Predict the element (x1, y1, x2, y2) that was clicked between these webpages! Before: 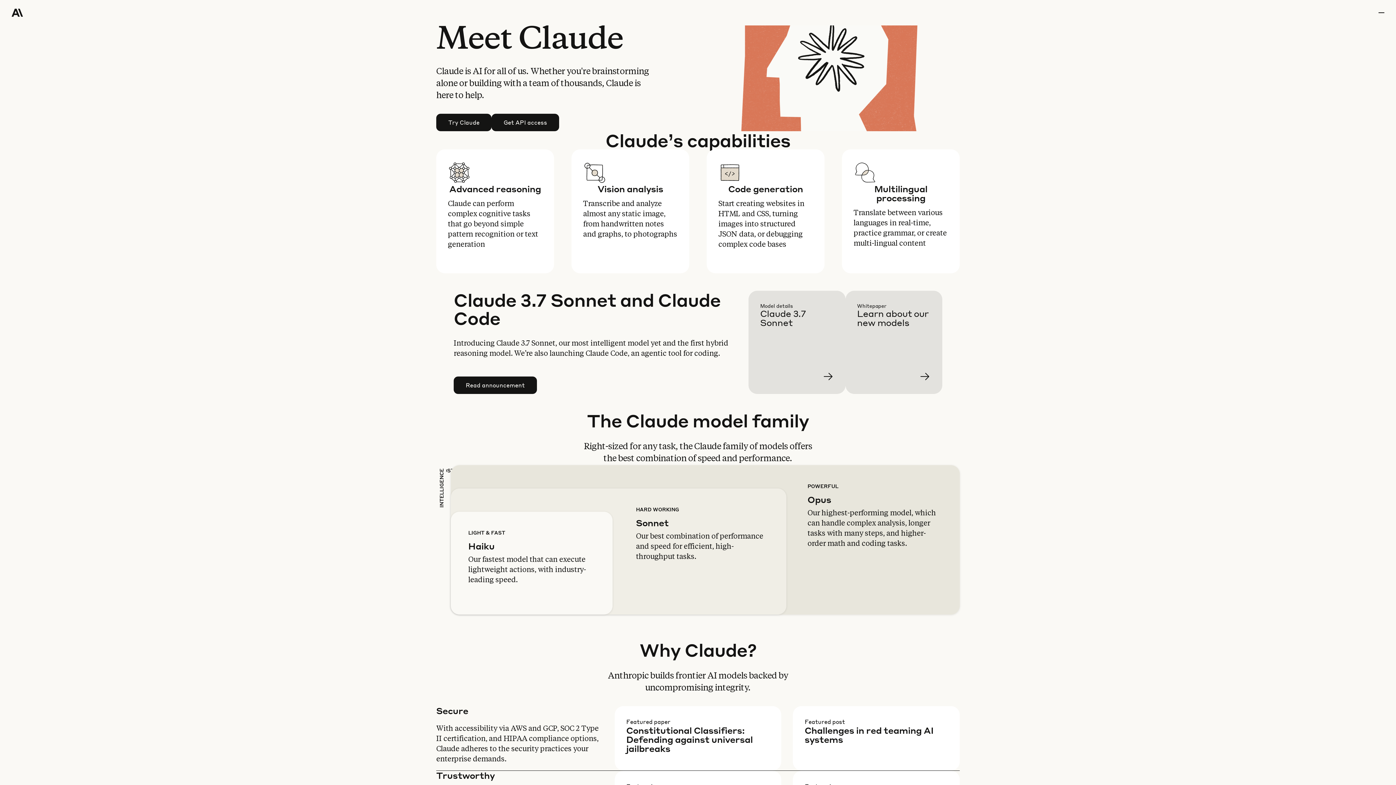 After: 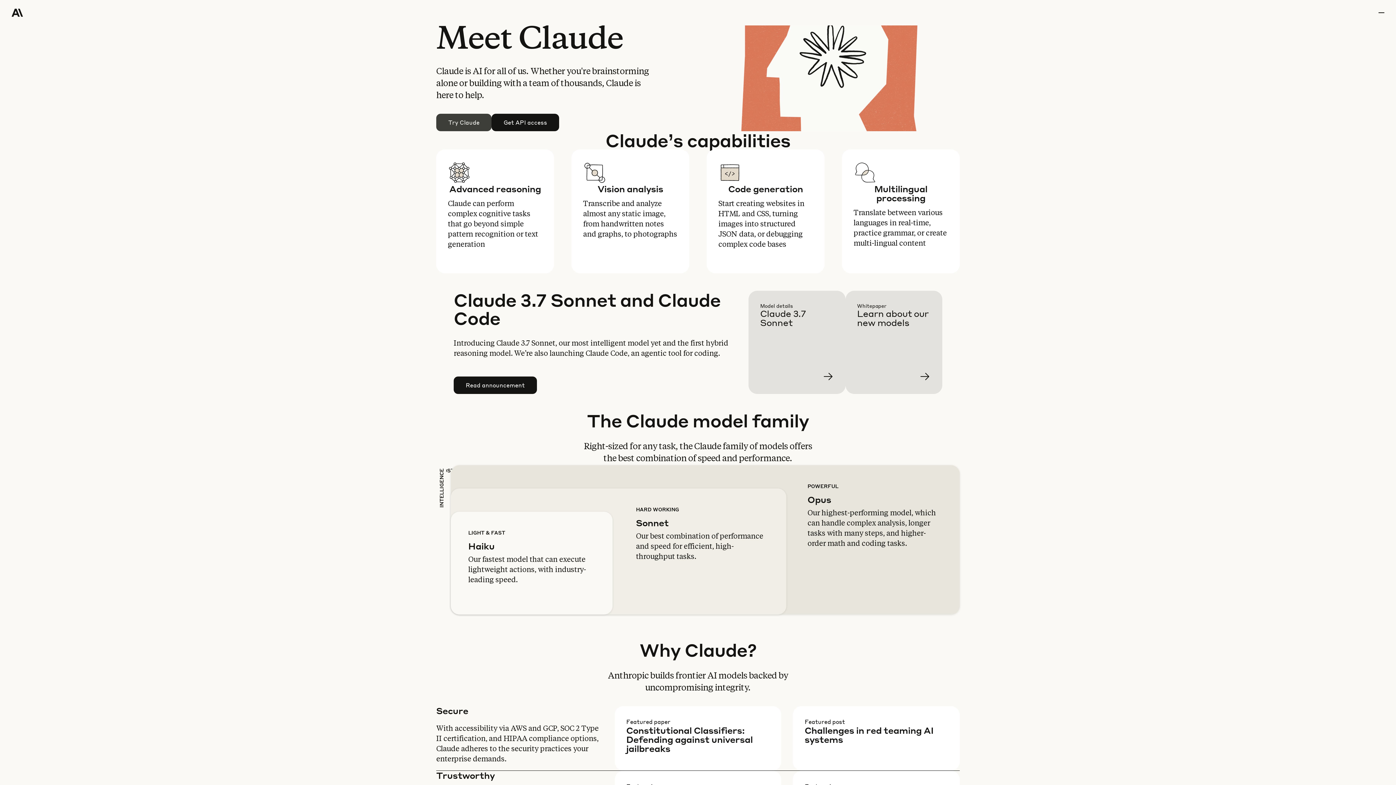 Action: bbox: (436, 114, 491, 130) label: Try Claude